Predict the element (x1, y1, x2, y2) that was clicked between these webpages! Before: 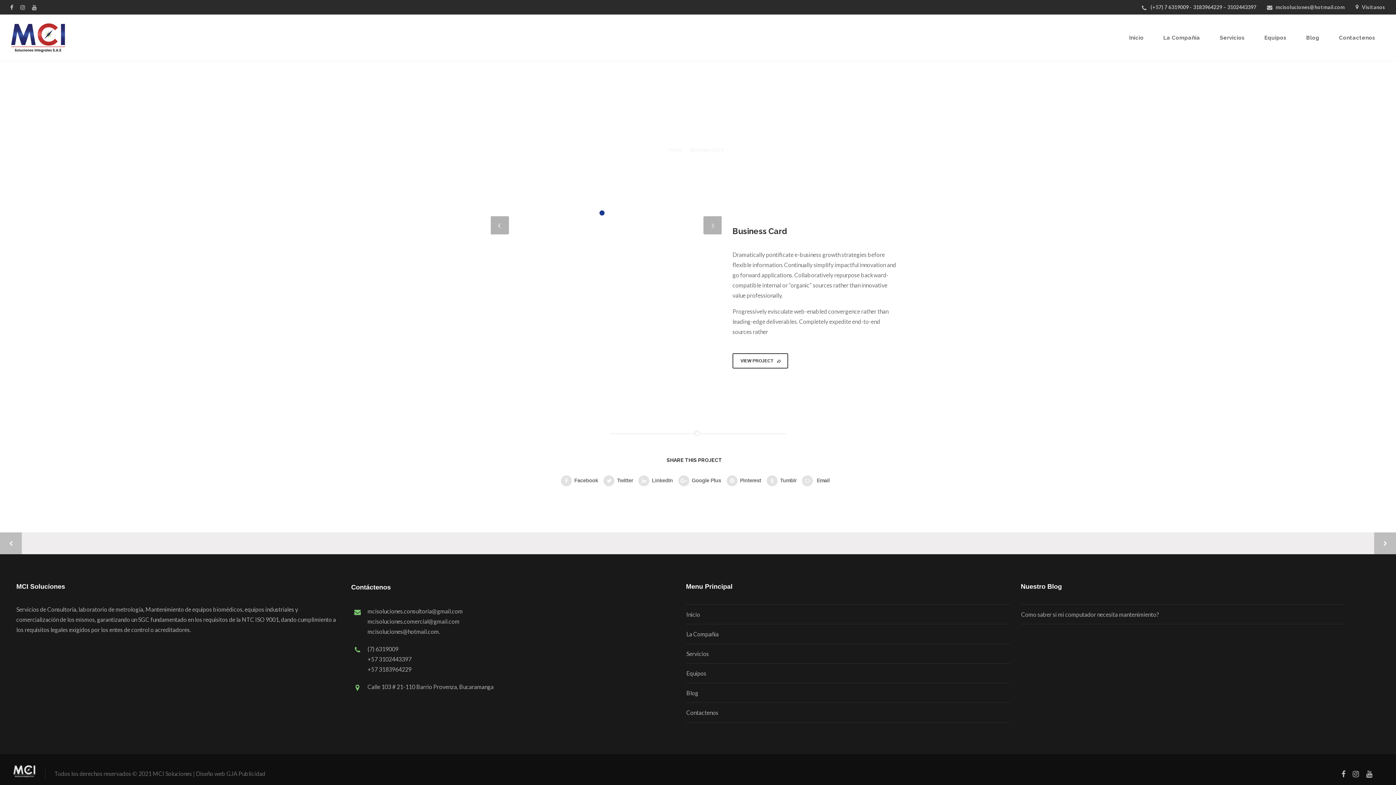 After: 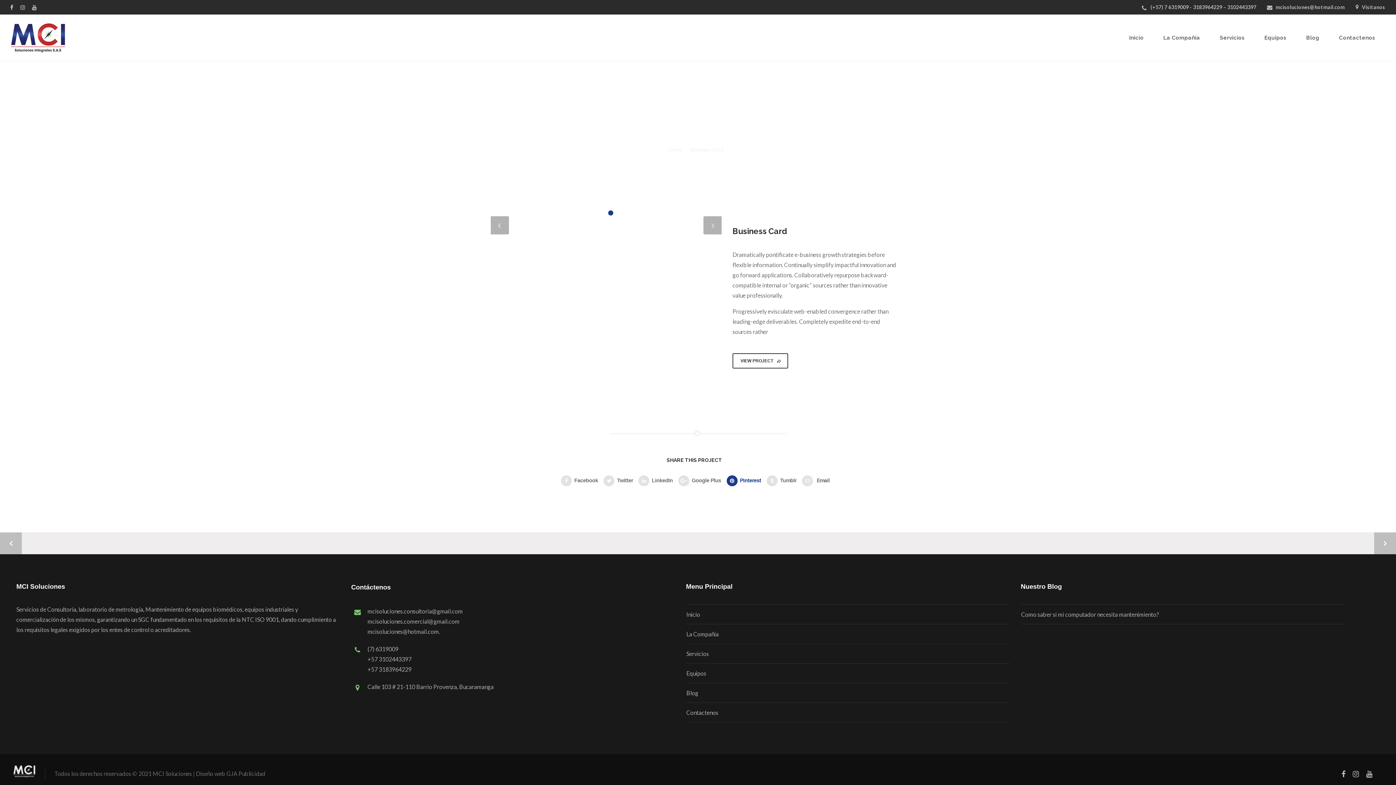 Action: bbox: (726, 475, 761, 486) label: Pinterest